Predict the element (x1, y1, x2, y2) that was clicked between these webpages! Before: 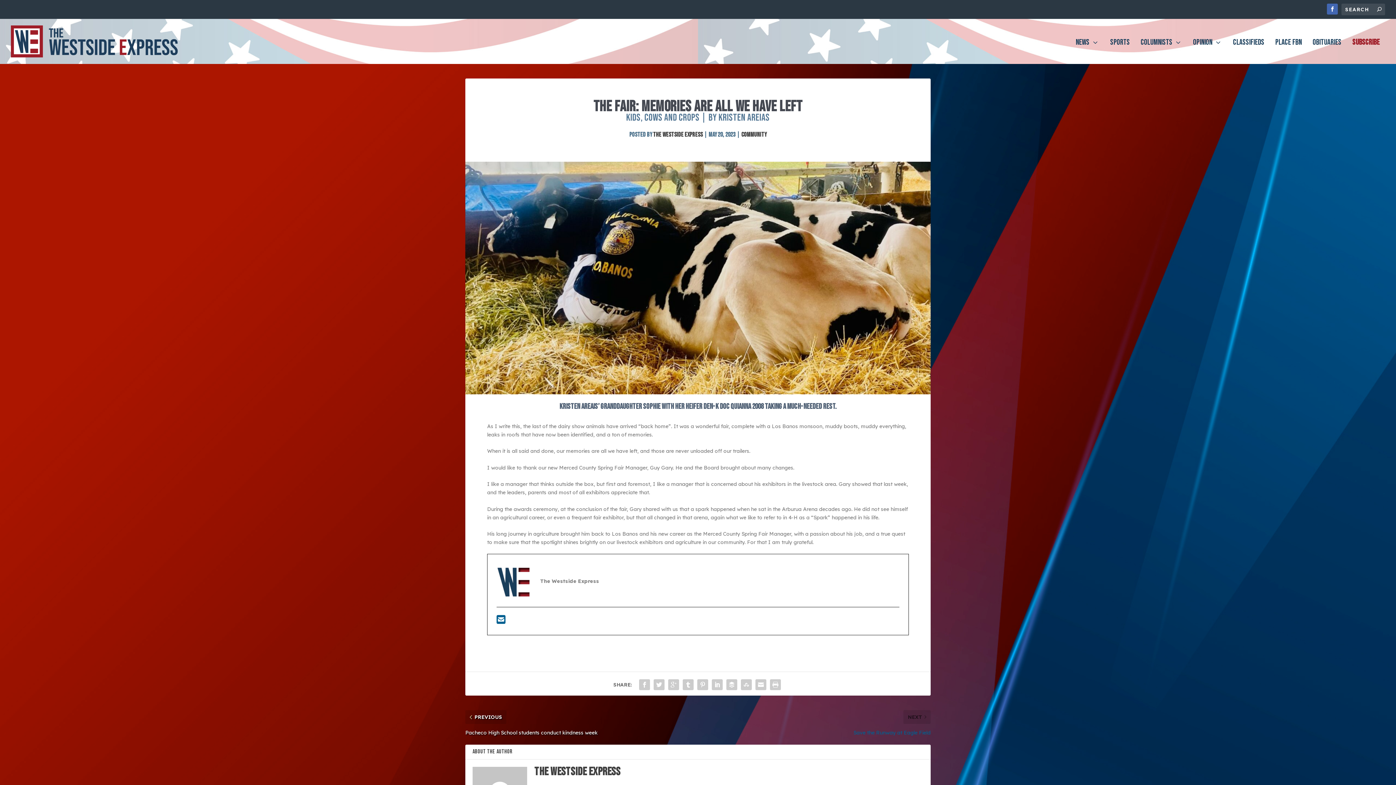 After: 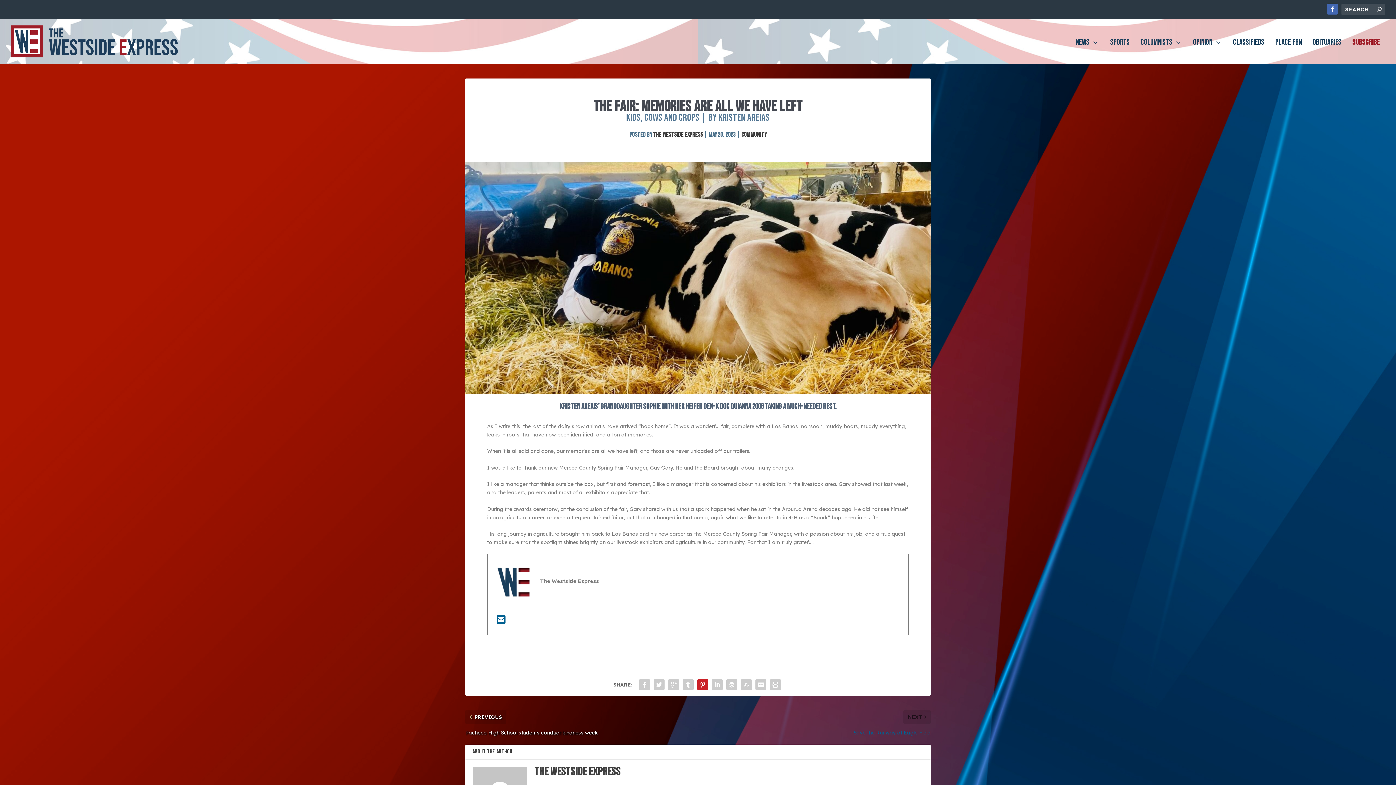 Action: bbox: (695, 677, 710, 692)